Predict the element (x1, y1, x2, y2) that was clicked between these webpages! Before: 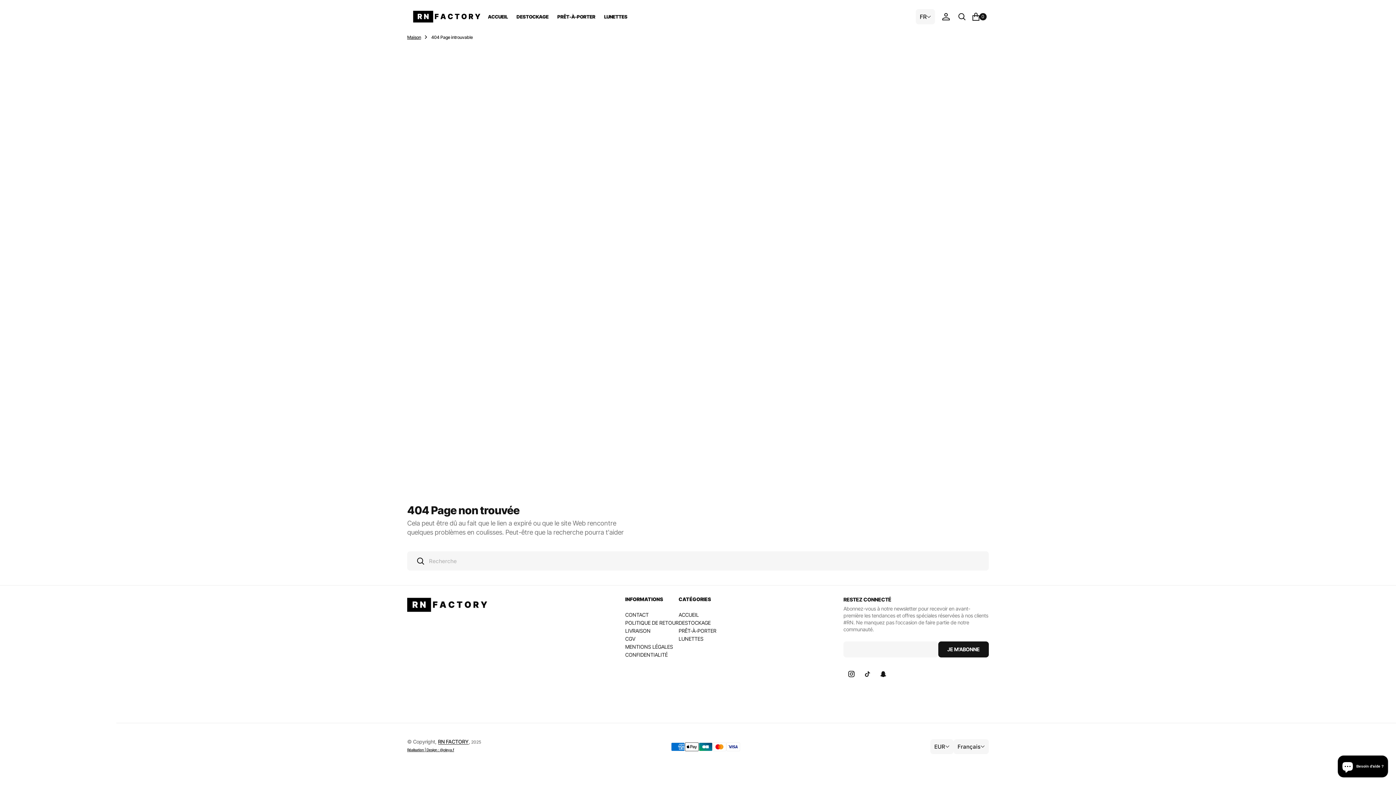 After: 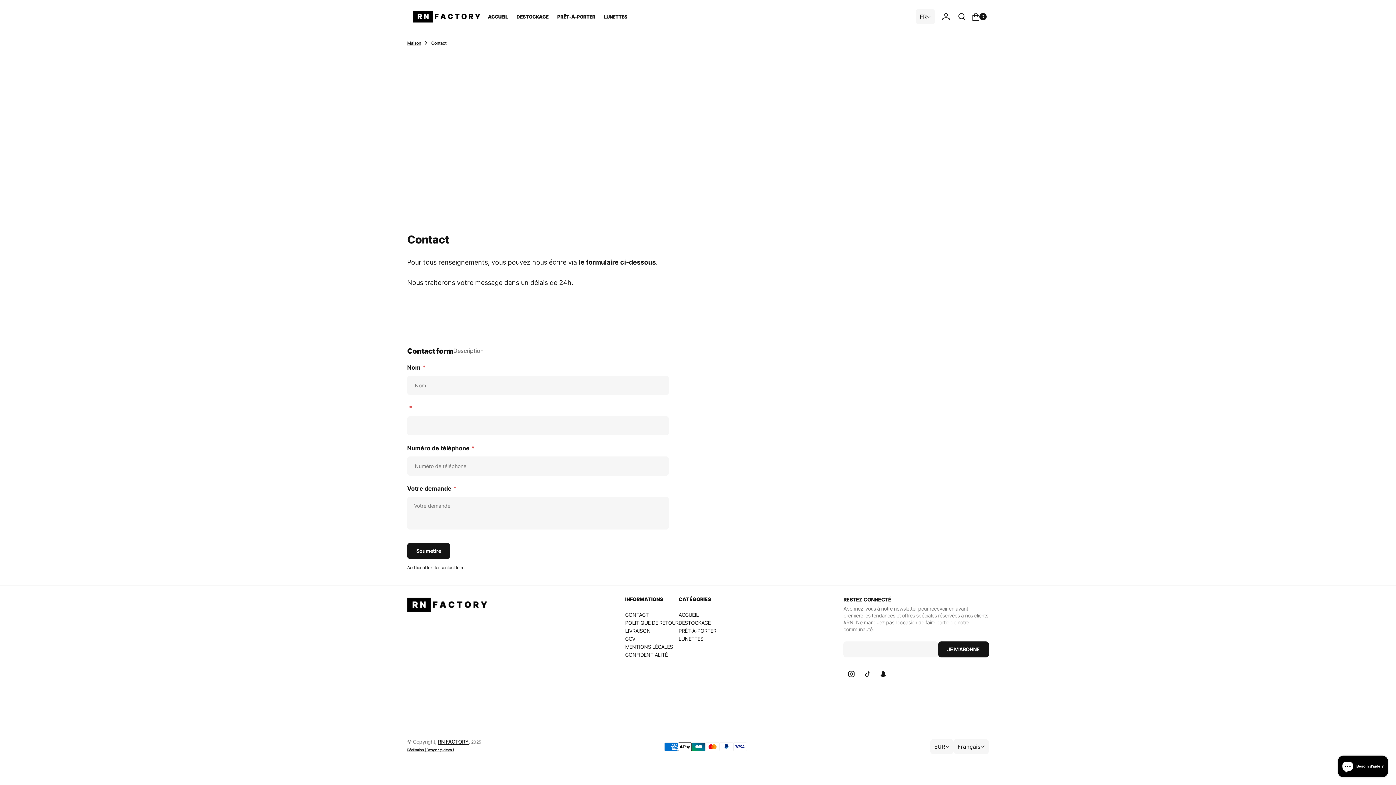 Action: label: CONTACT bbox: (625, 611, 648, 618)